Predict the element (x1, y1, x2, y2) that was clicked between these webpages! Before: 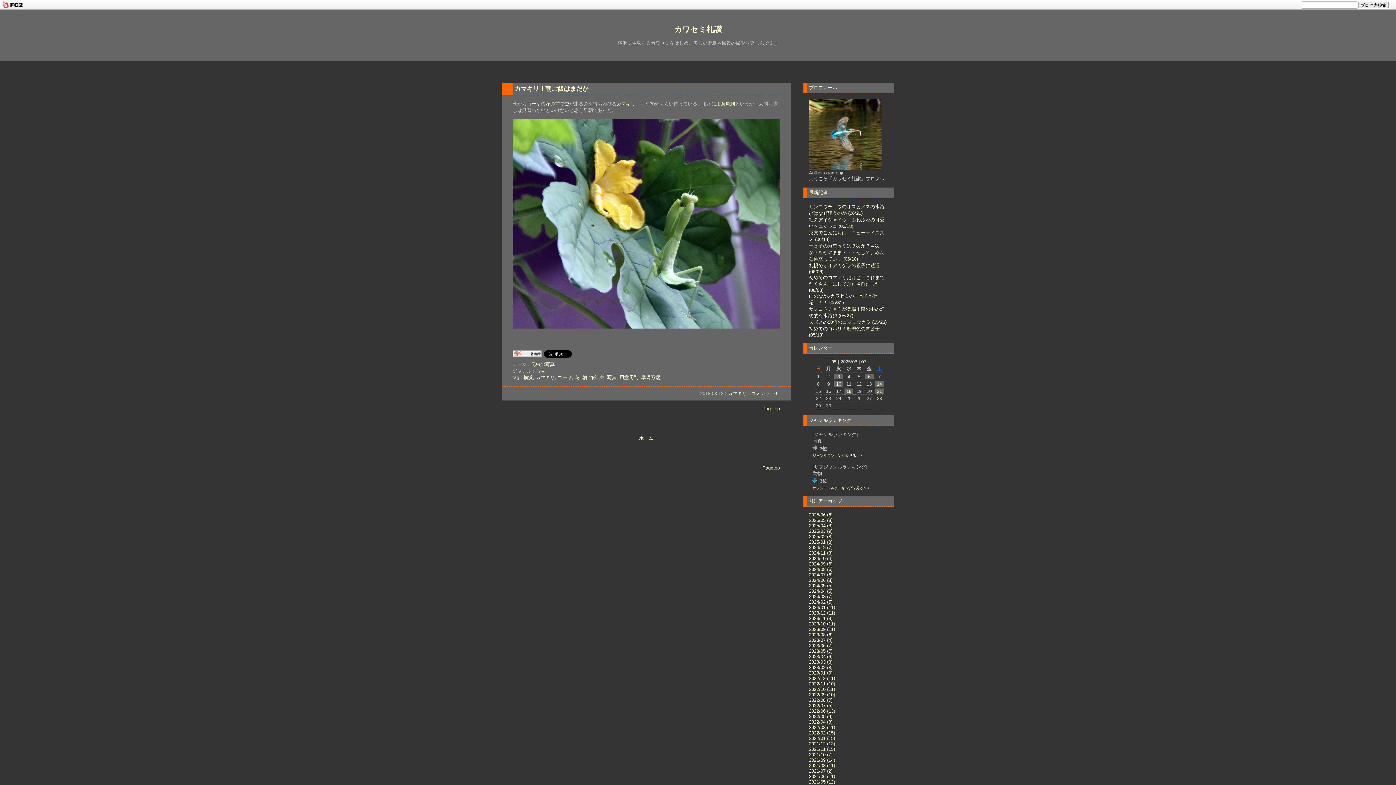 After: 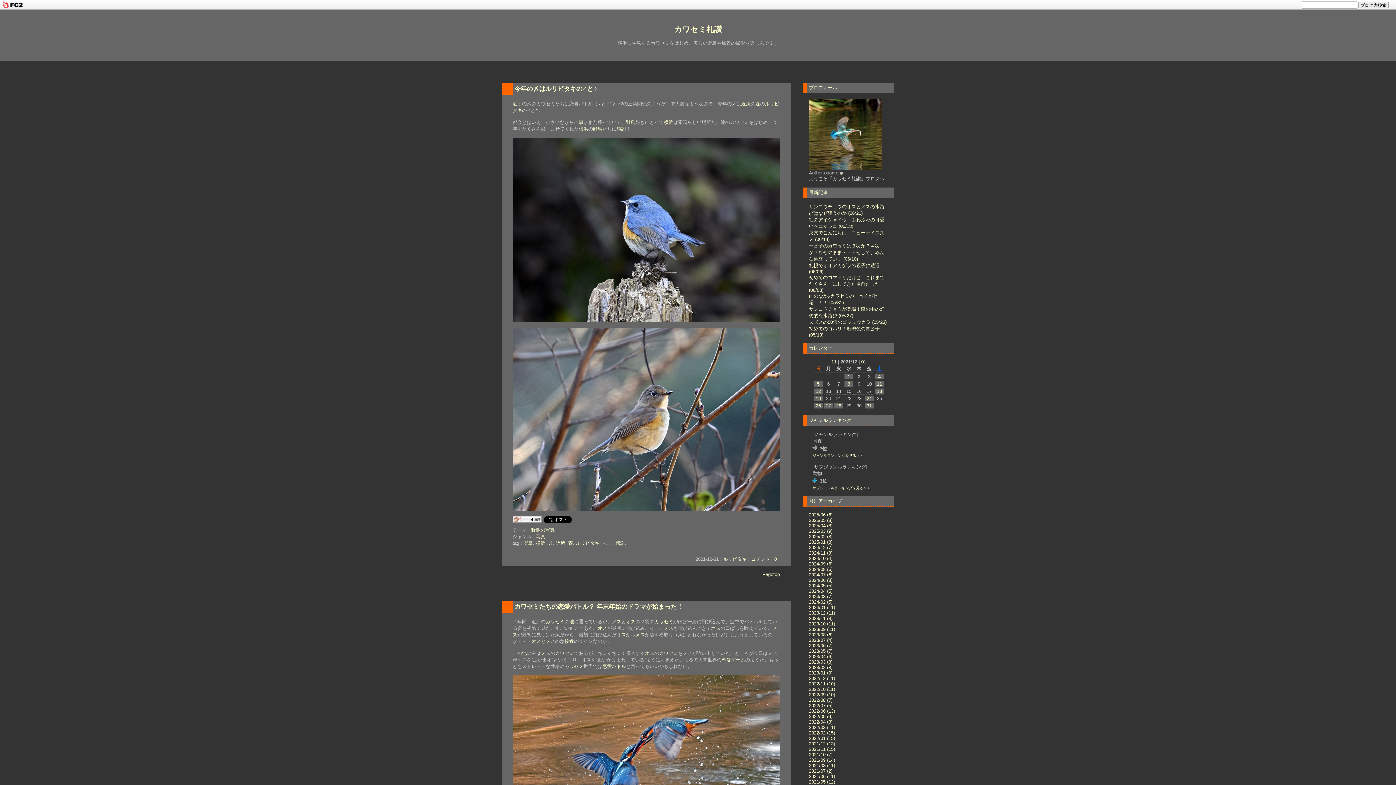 Action: label: 2021/12 (13) bbox: (809, 741, 835, 746)